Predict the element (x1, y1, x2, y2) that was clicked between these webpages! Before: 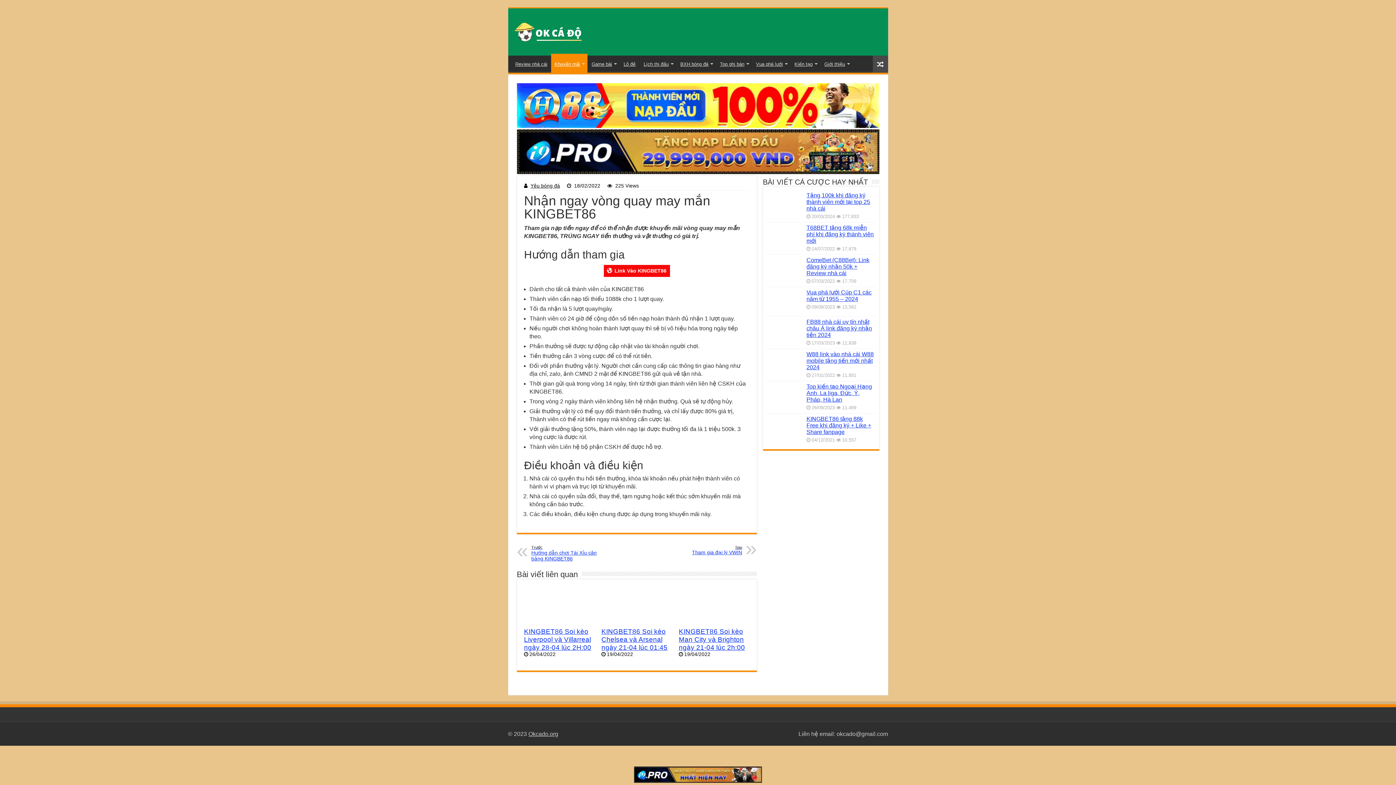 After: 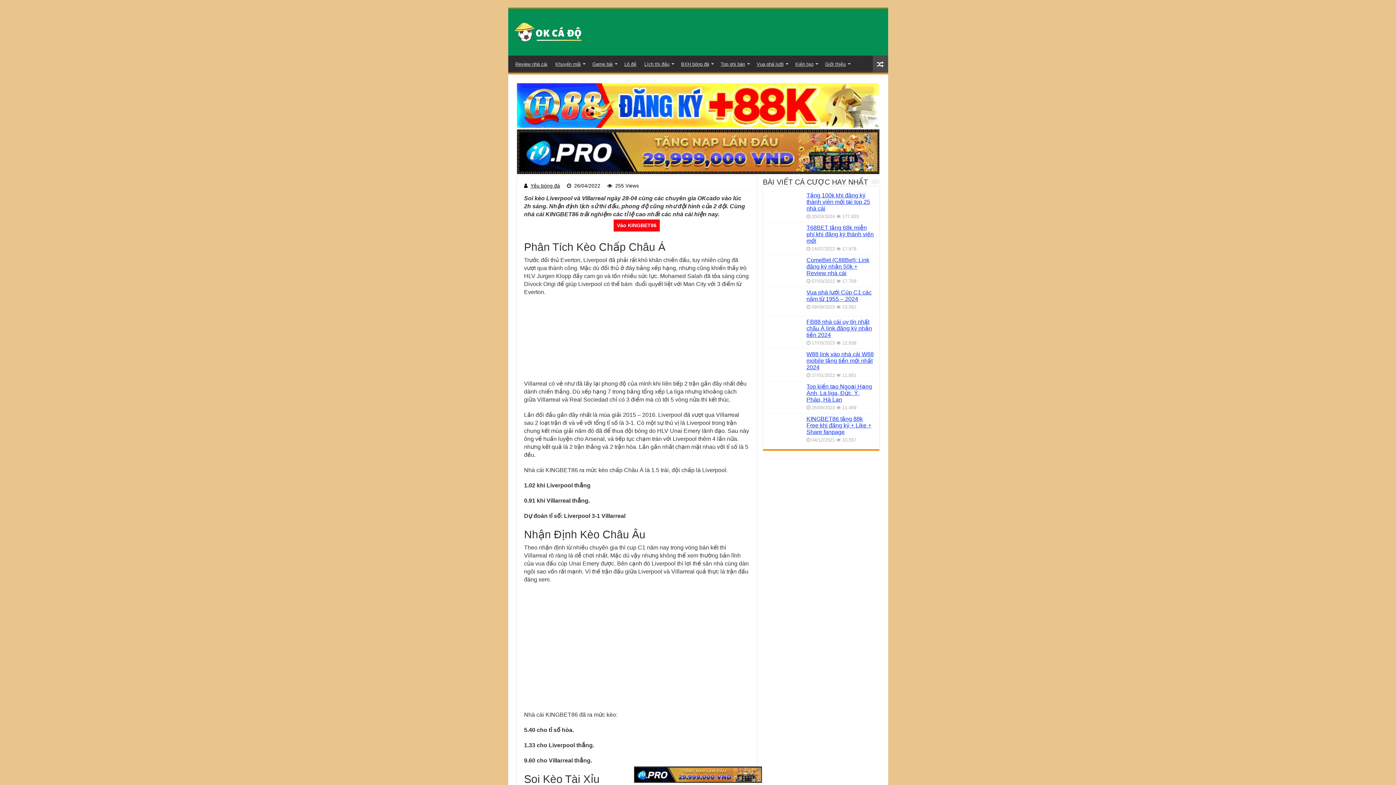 Action: bbox: (524, 586, 594, 624) label:  